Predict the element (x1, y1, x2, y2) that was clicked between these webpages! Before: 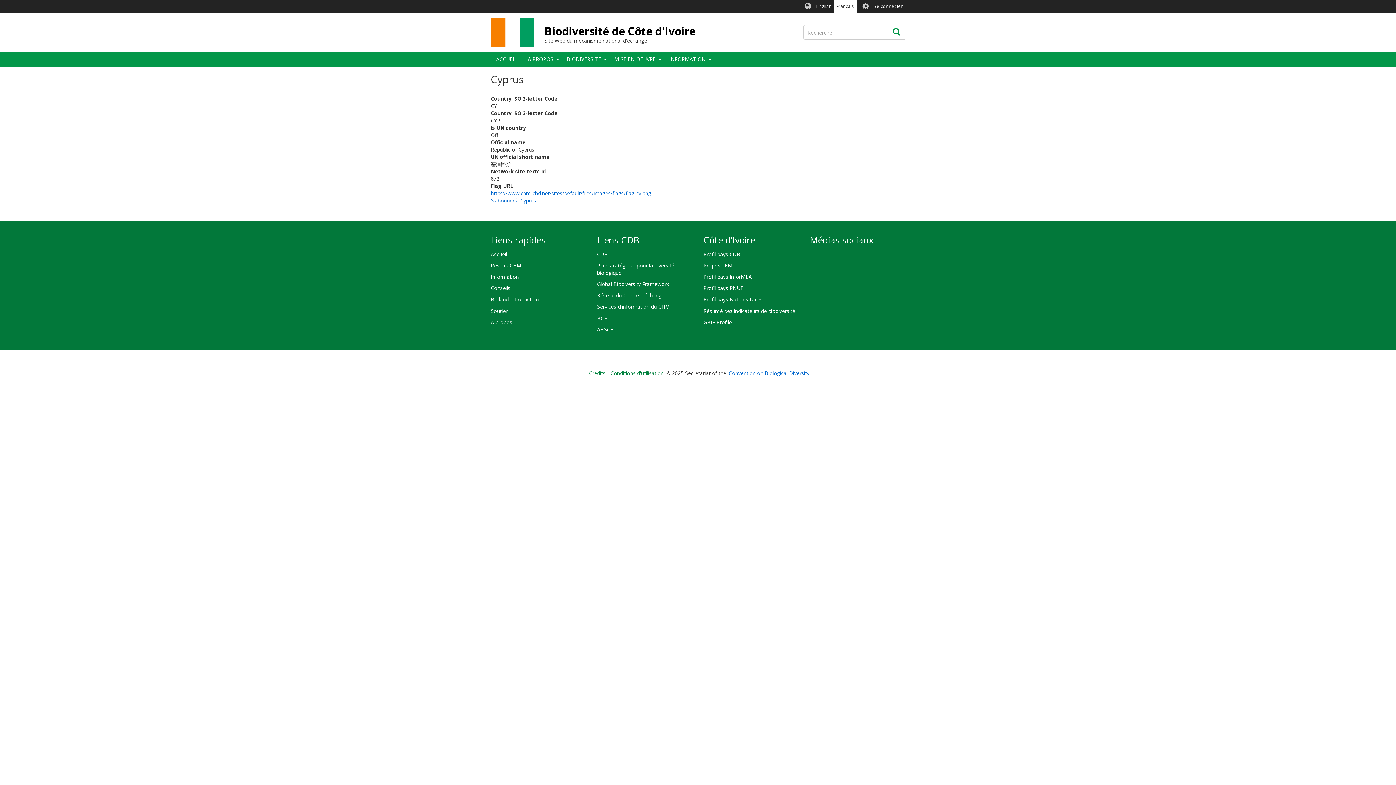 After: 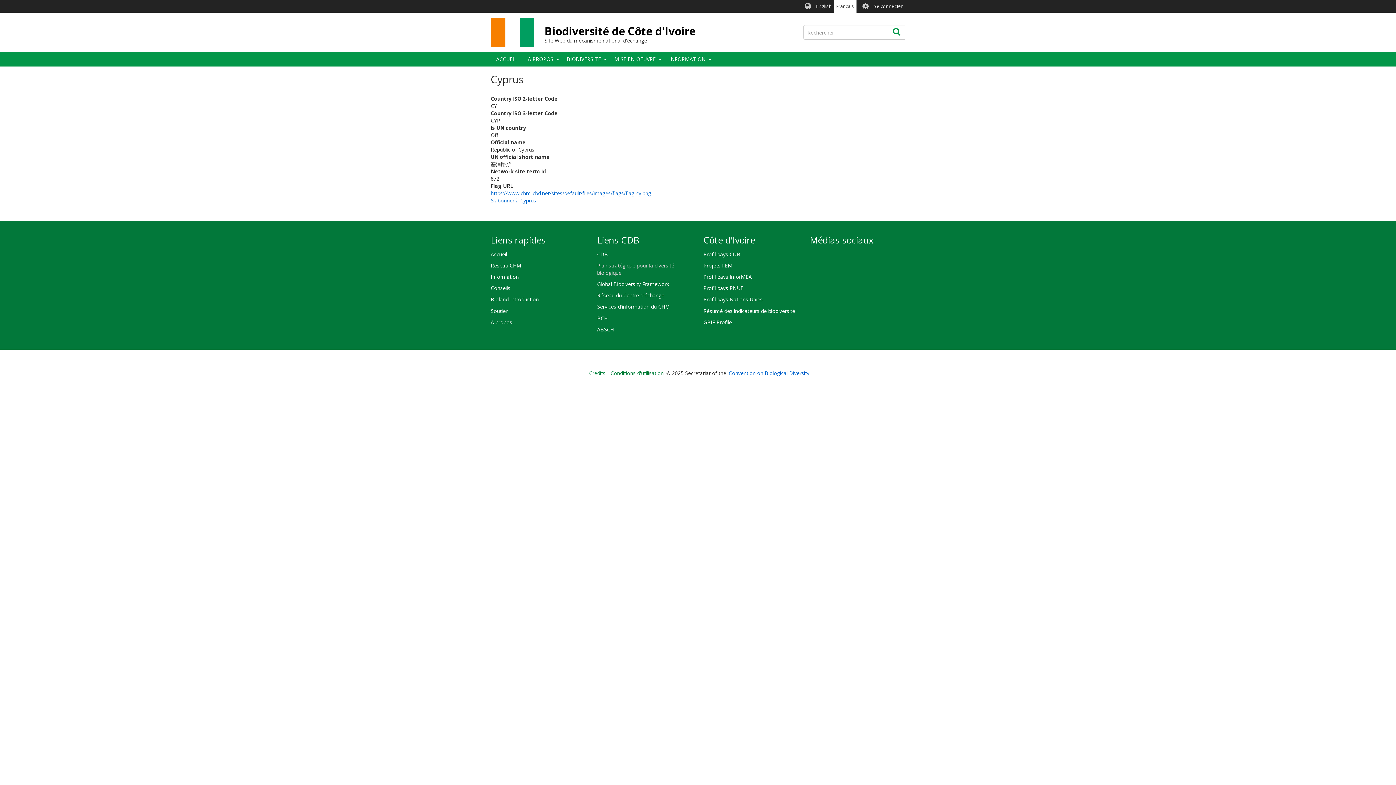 Action: bbox: (597, 260, 692, 278) label: Plan stratégique pour la diversité biologique